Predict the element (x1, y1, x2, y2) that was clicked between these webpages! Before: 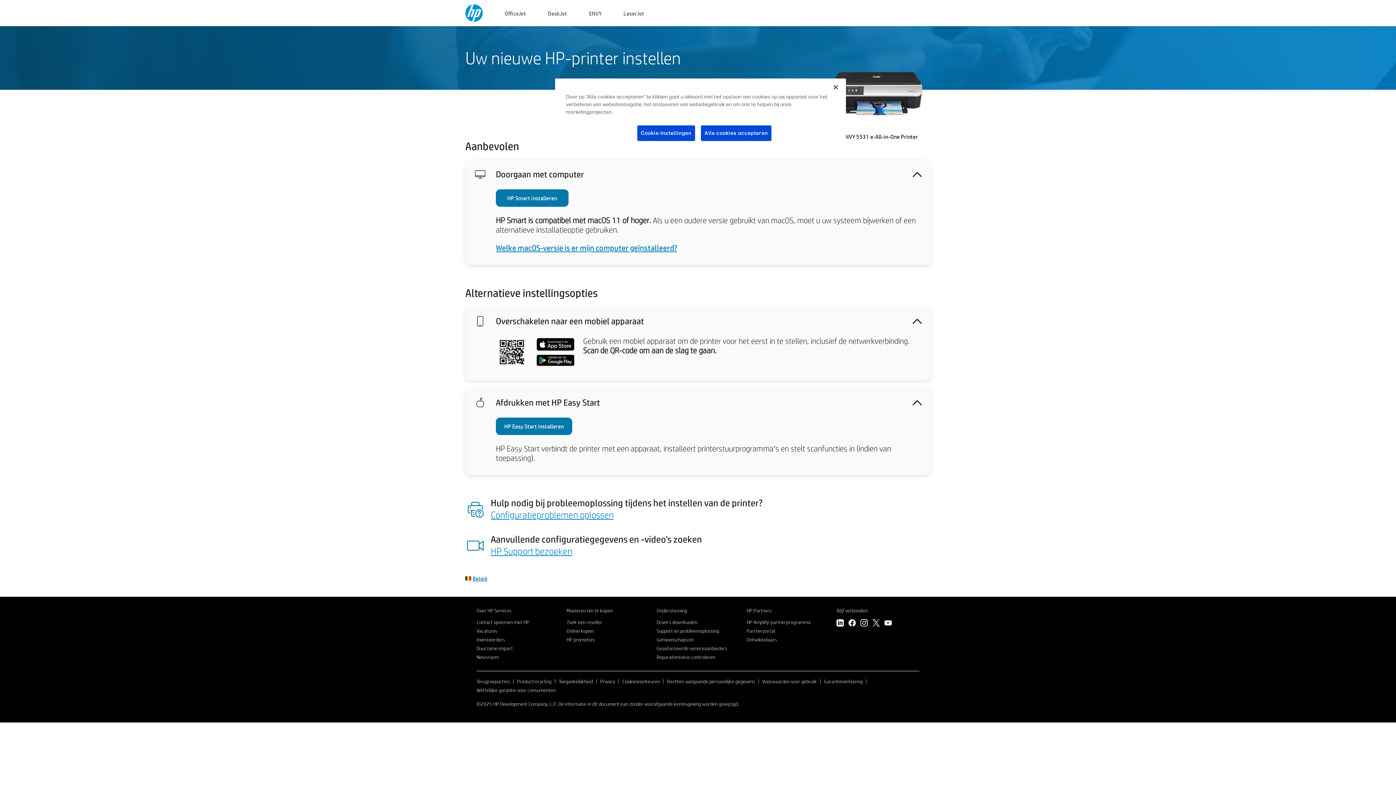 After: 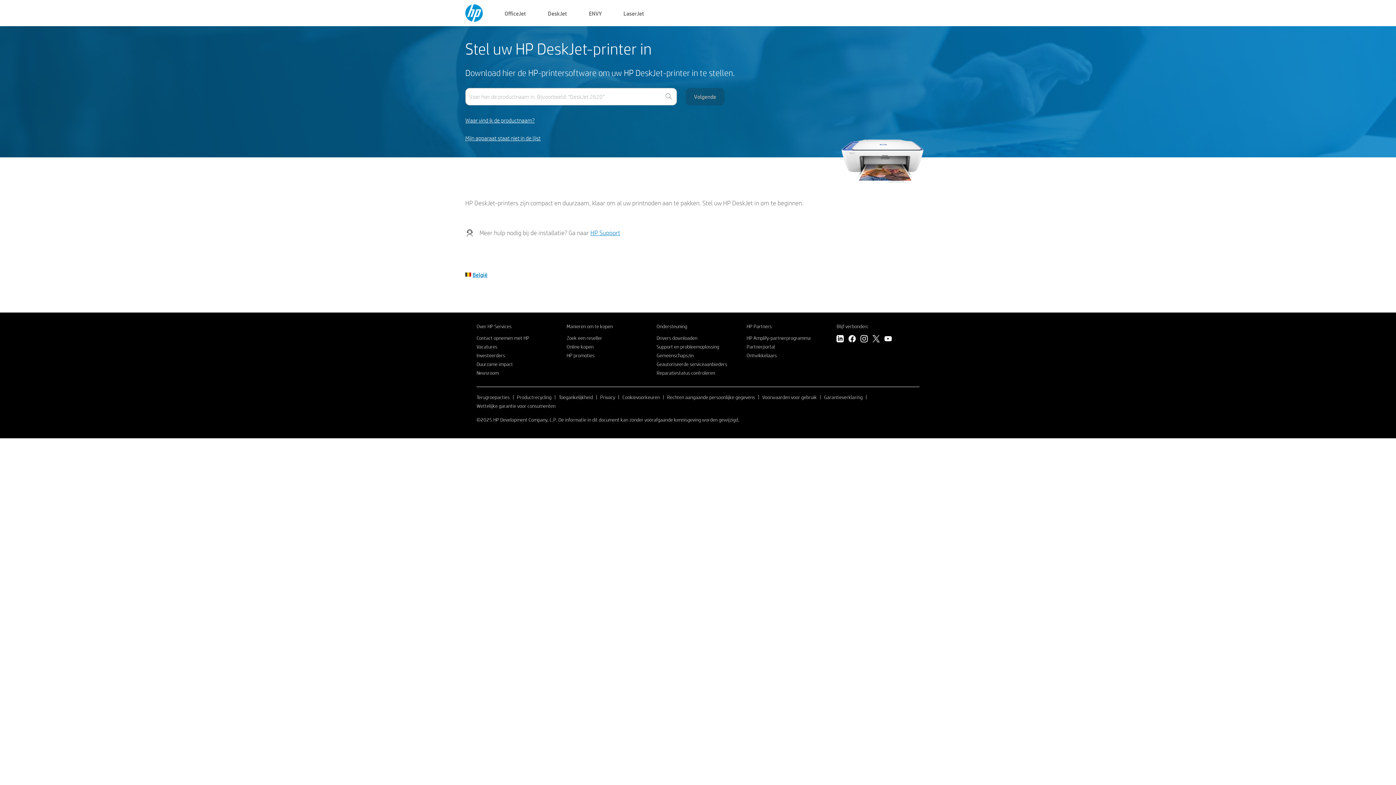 Action: label: DeskJet bbox: (548, 8, 567, 17)